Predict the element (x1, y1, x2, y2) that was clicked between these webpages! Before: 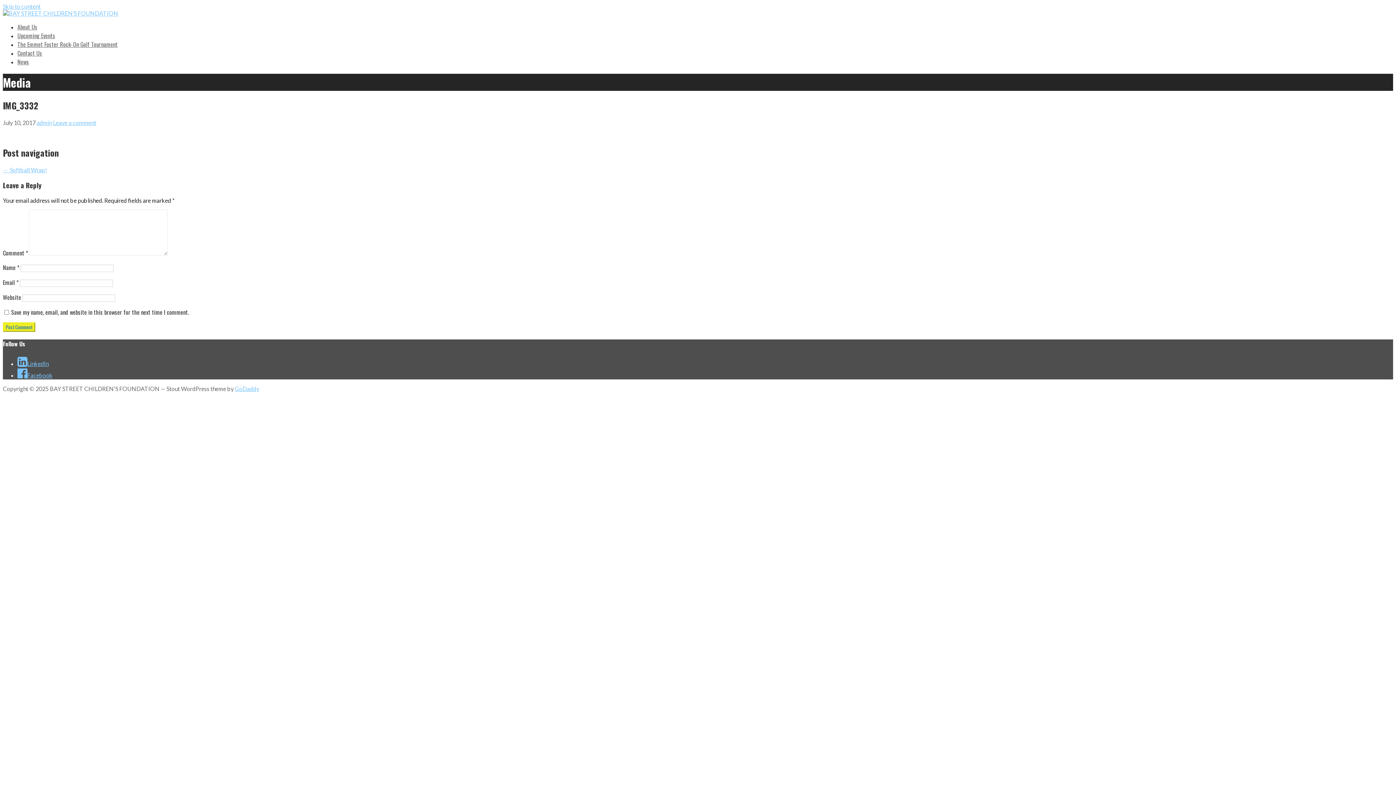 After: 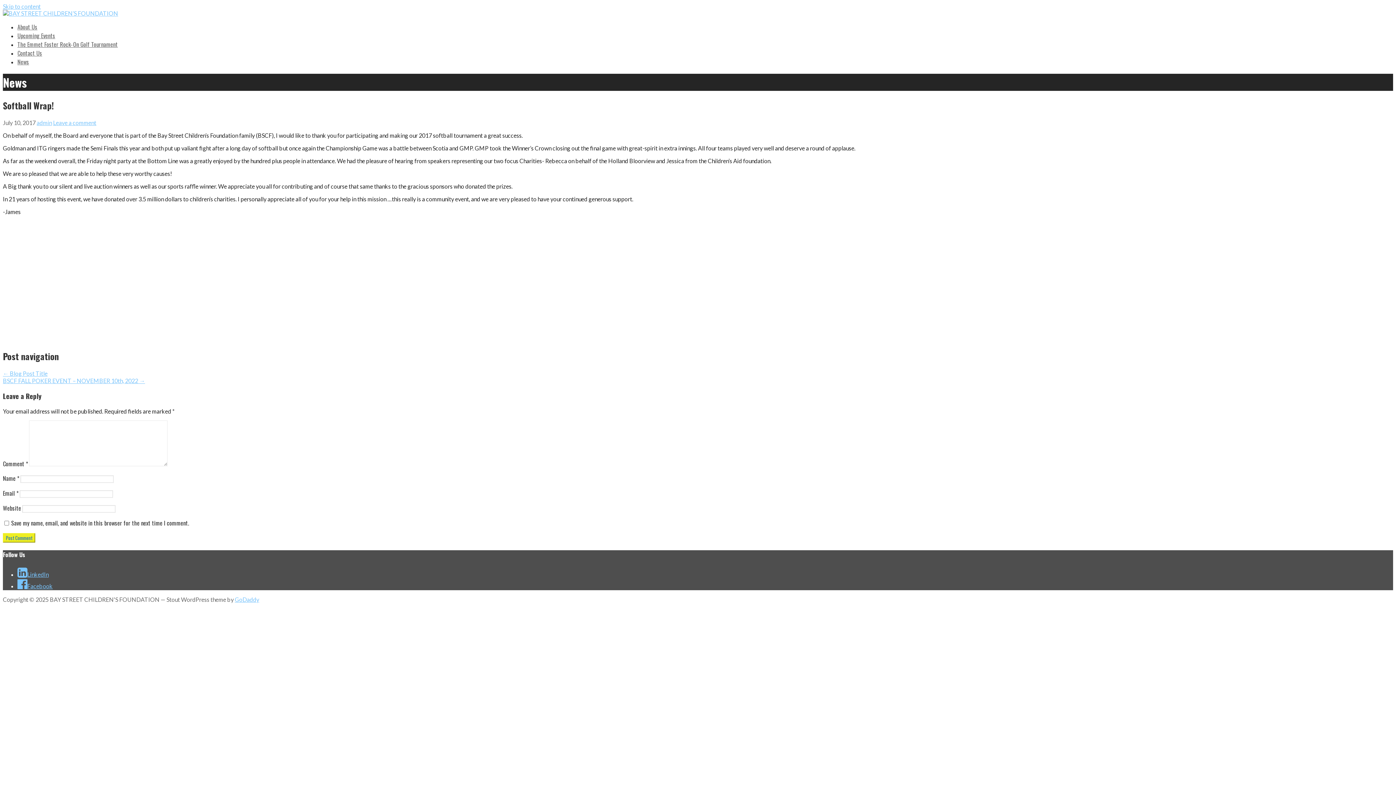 Action: label: ← Softball Wrap! bbox: (2, 166, 46, 173)